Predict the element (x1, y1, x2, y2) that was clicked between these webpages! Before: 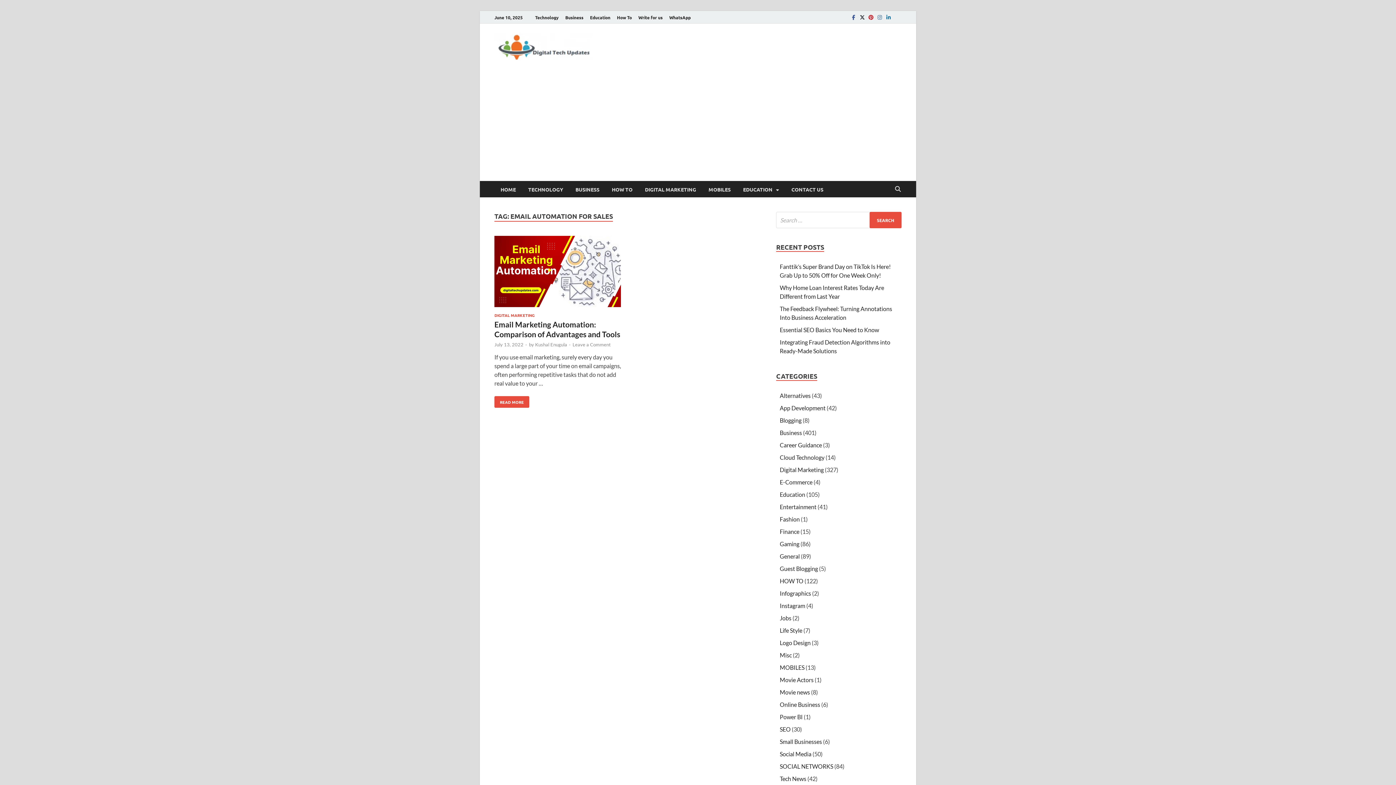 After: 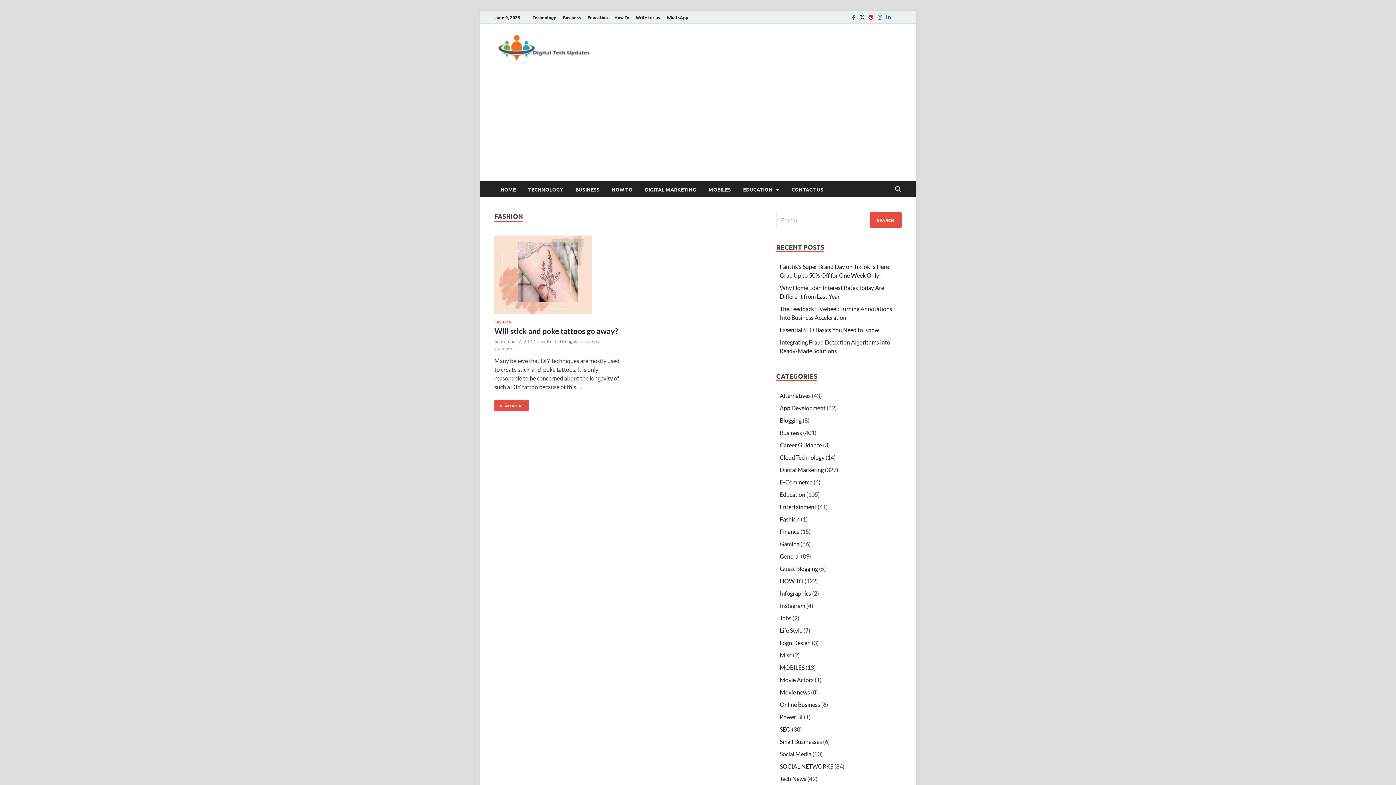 Action: bbox: (780, 588, 800, 595) label: Fashion